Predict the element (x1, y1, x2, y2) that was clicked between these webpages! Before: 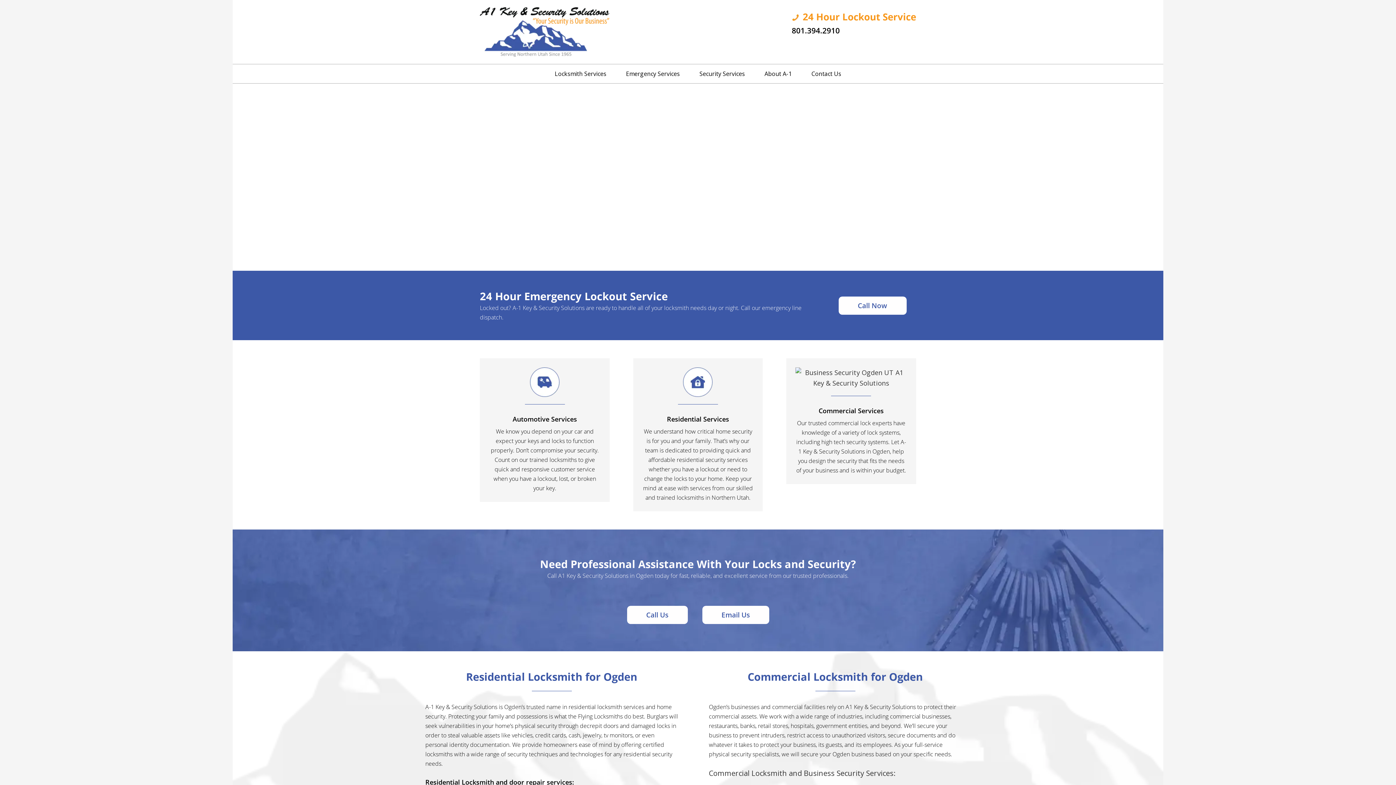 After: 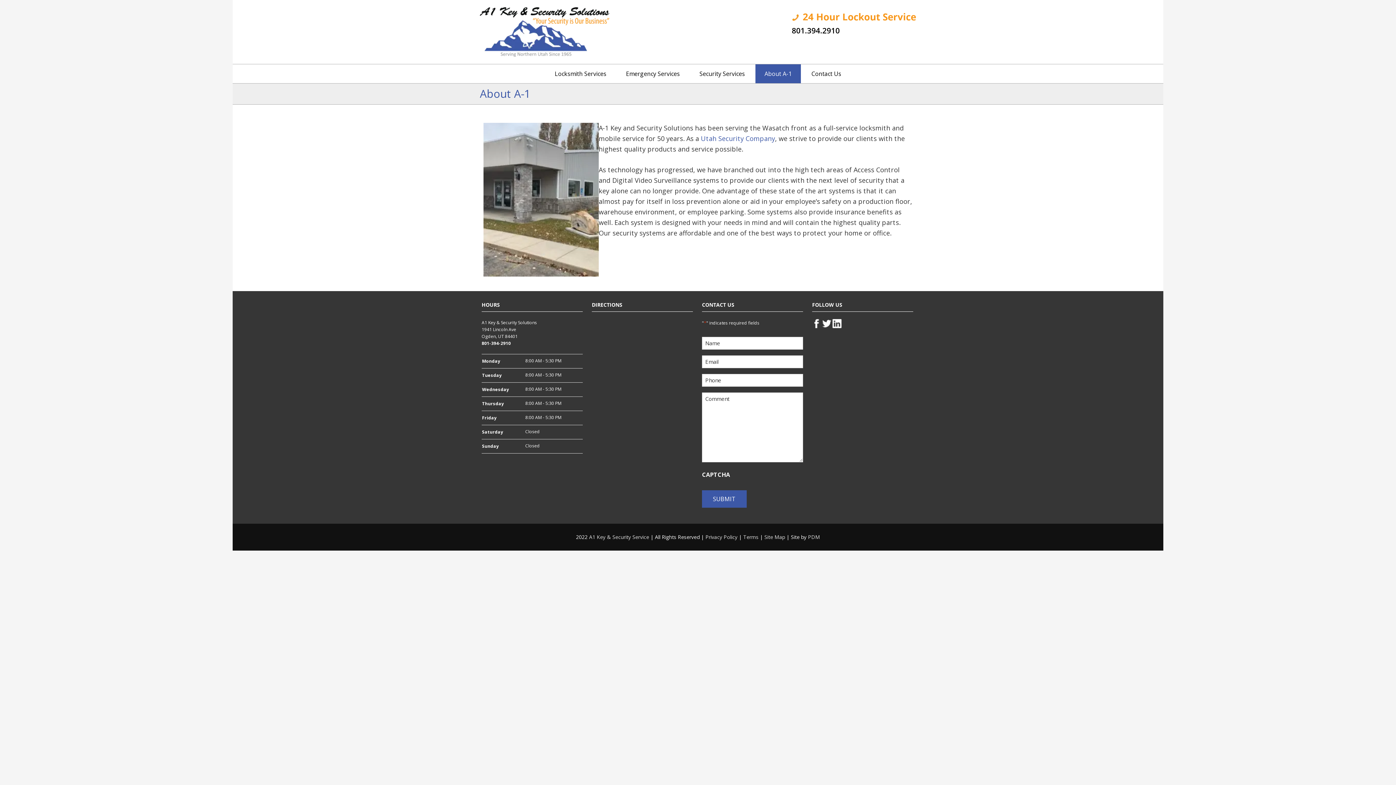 Action: bbox: (755, 64, 801, 83) label: About A-1